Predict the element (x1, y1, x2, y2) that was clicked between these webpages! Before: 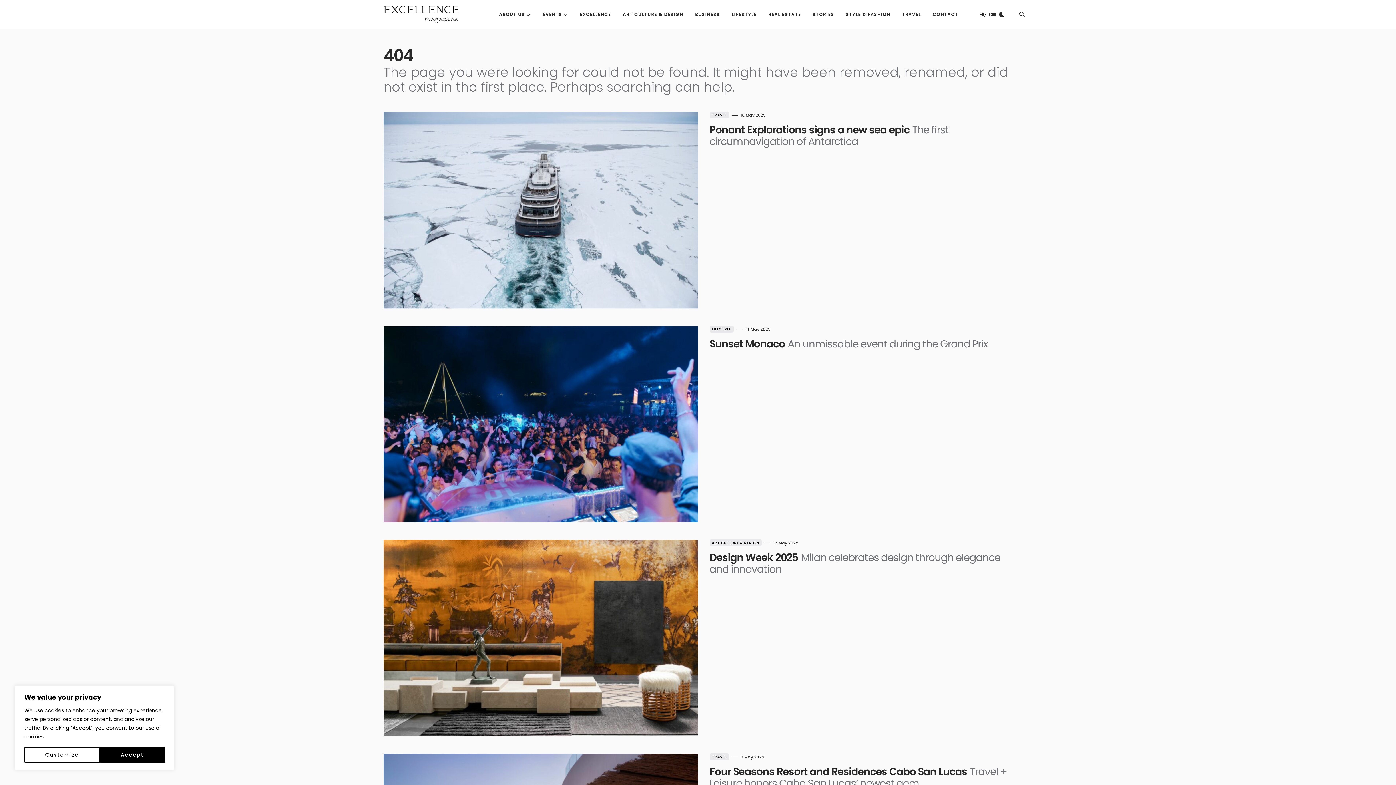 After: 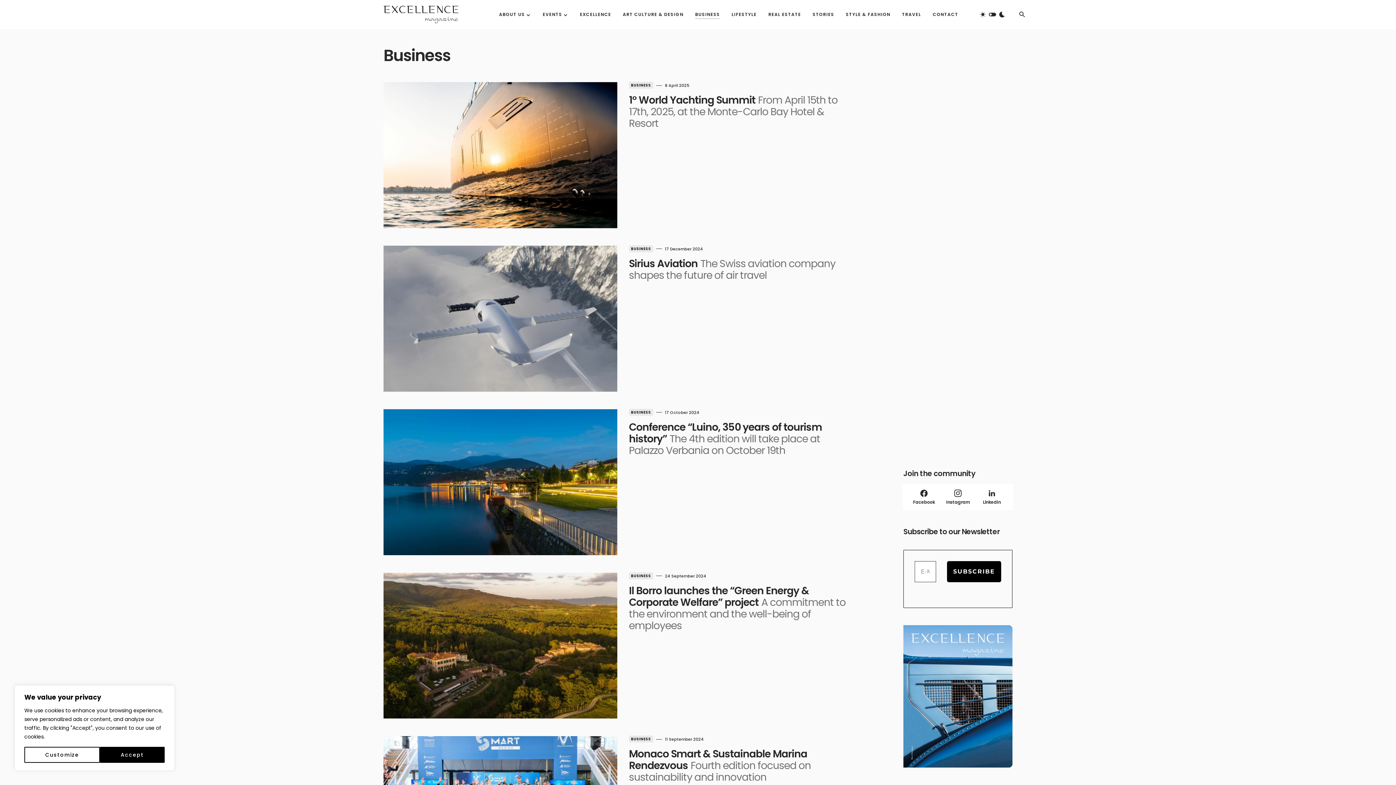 Action: bbox: (695, 0, 720, 29) label: BUSINESS